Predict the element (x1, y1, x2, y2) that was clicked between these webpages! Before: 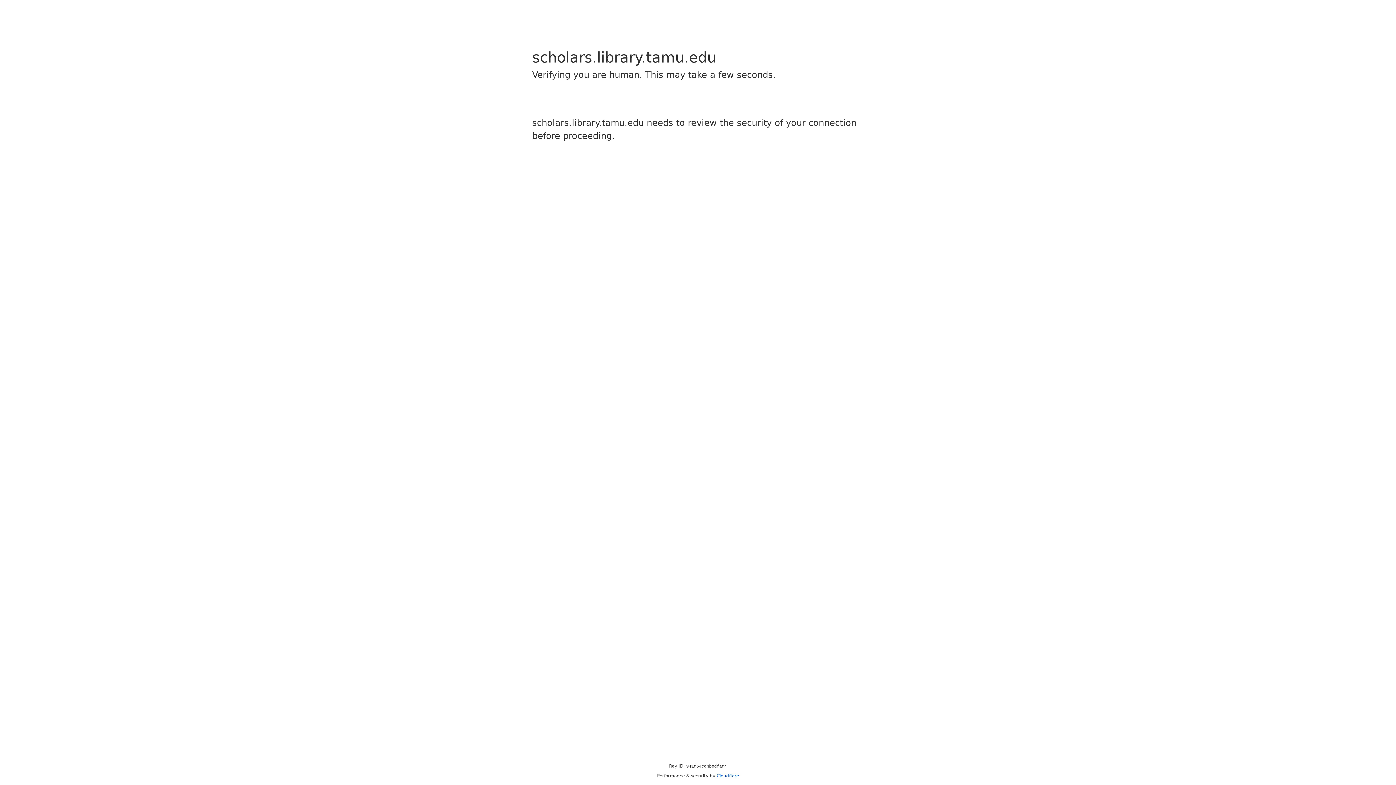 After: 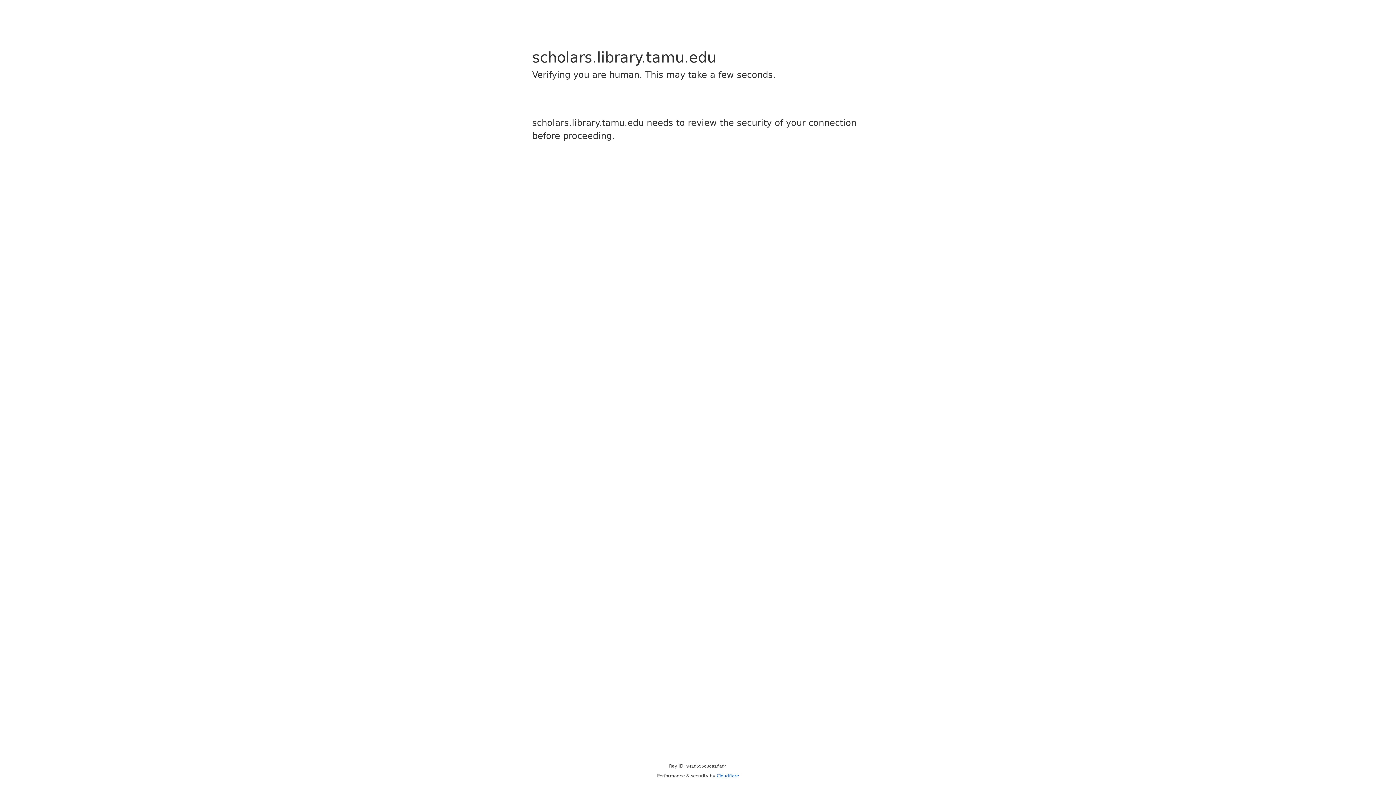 Action: bbox: (716, 773, 739, 778) label: Cloudflare